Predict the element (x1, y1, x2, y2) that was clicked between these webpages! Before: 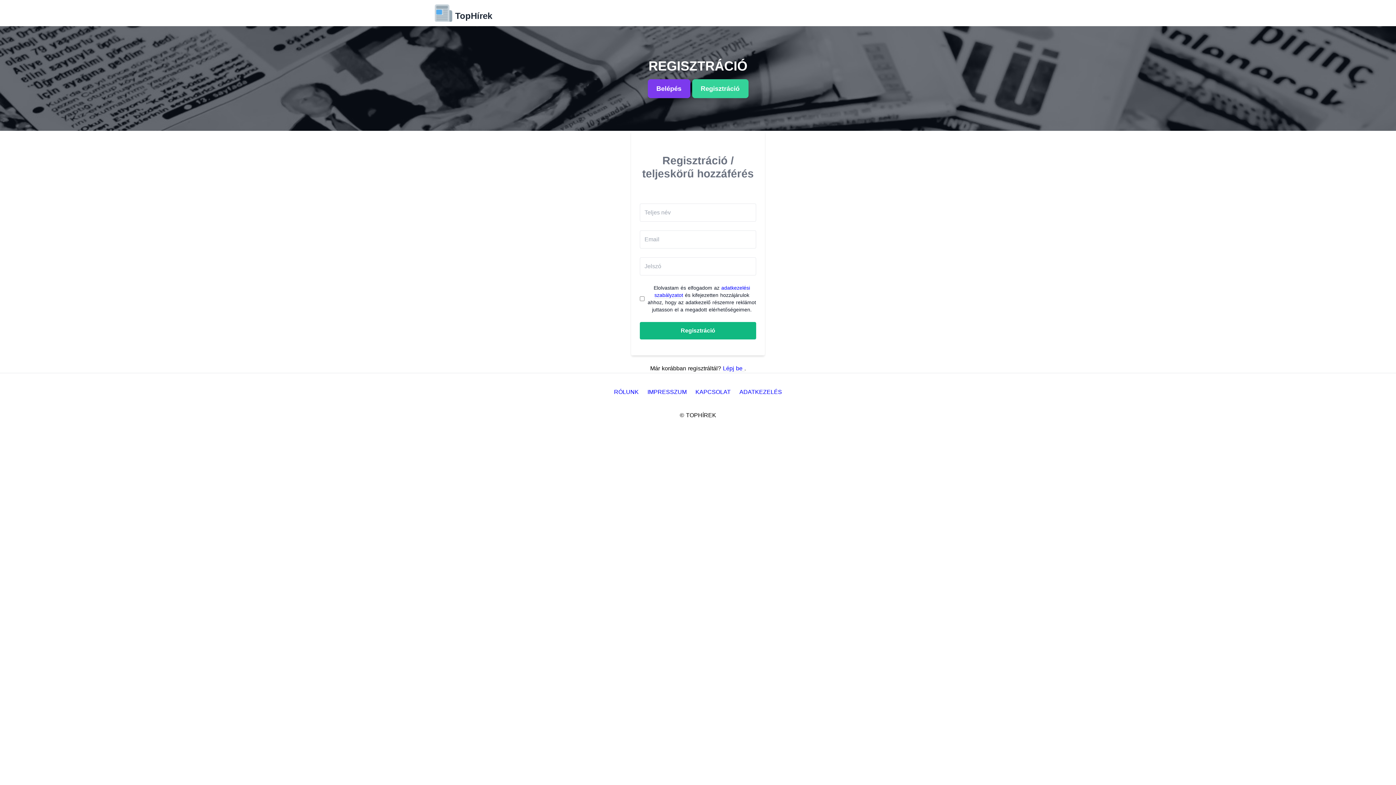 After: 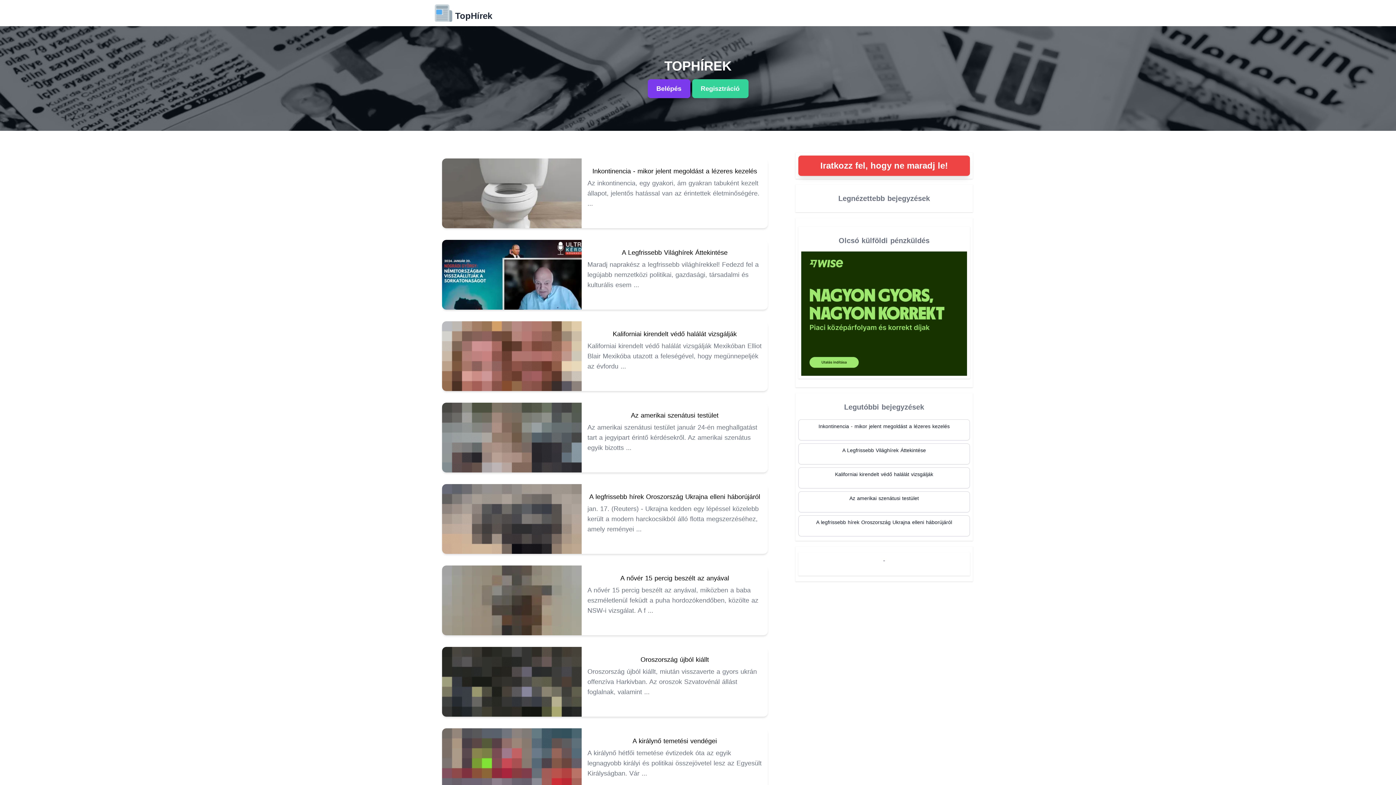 Action: label: TopHírek bbox: (433, 4, 493, 21)